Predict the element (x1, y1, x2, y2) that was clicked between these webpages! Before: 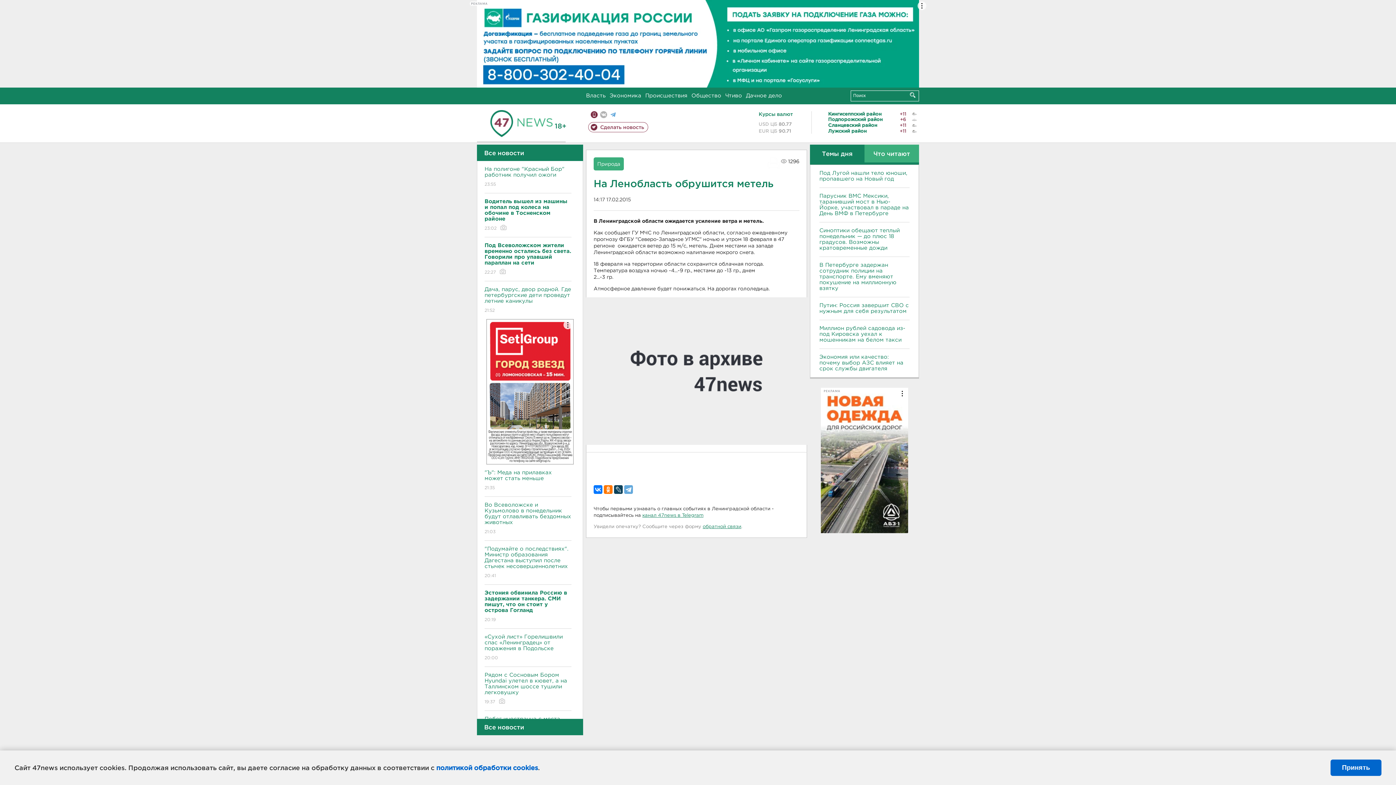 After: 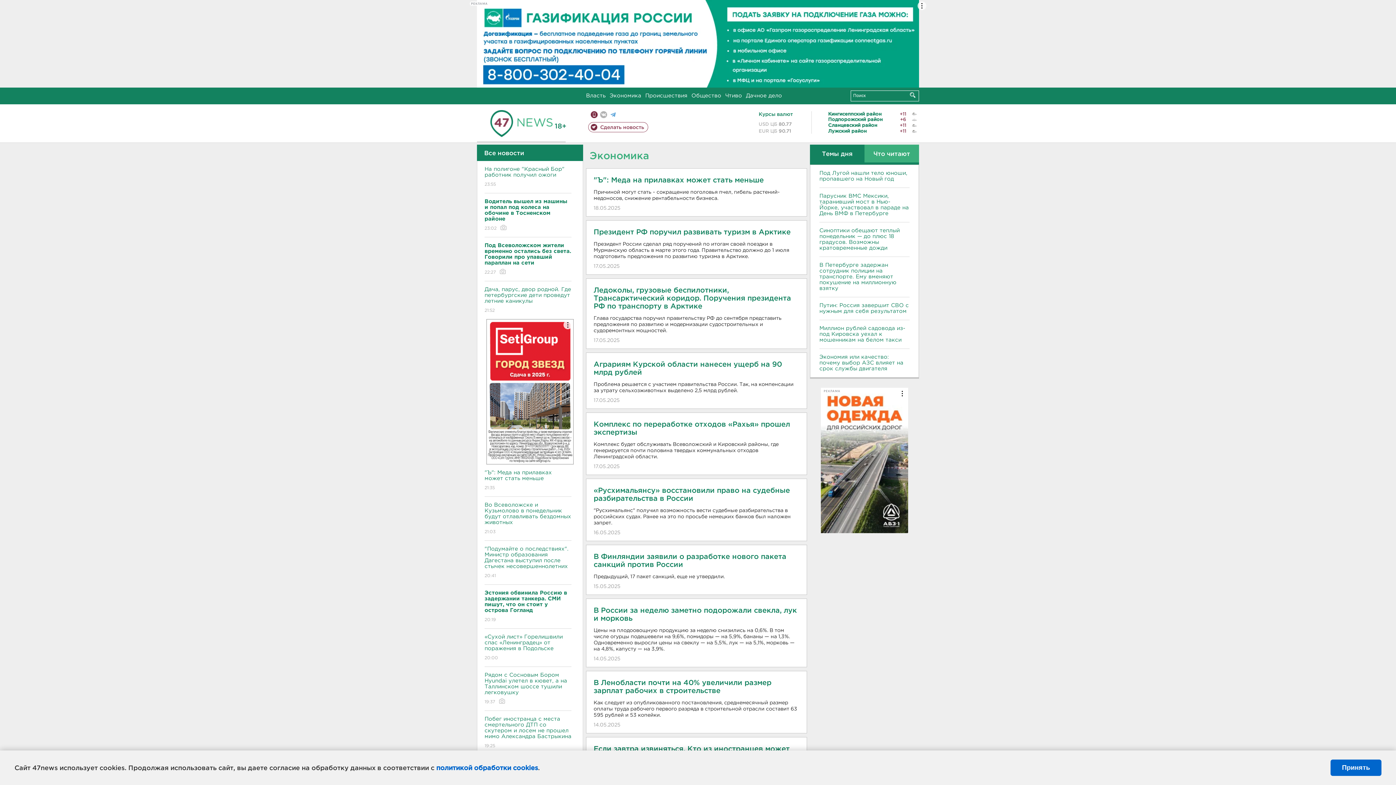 Action: bbox: (609, 93, 641, 98) label: Экономика